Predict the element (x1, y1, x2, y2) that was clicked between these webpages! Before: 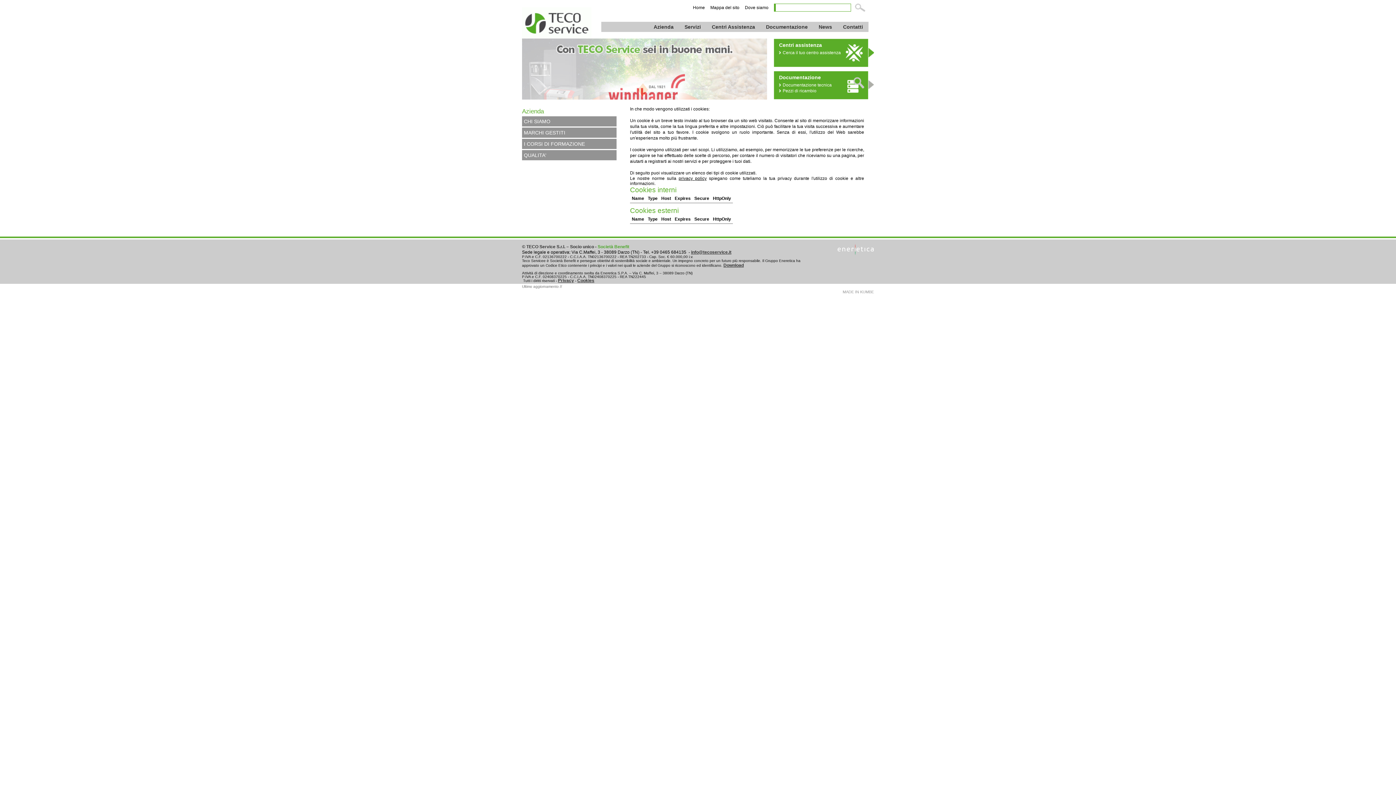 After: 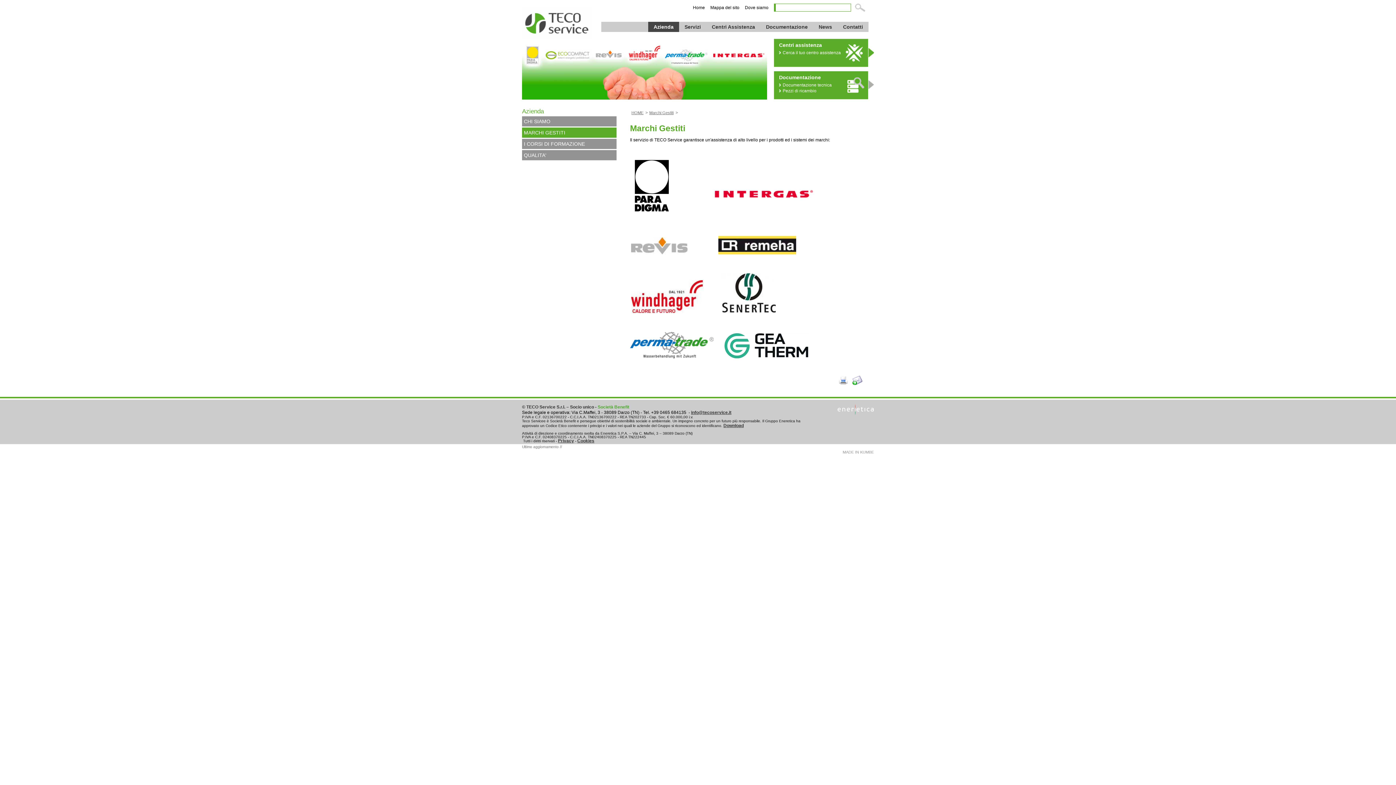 Action: label: MARCHI GESTITI bbox: (522, 127, 616, 137)